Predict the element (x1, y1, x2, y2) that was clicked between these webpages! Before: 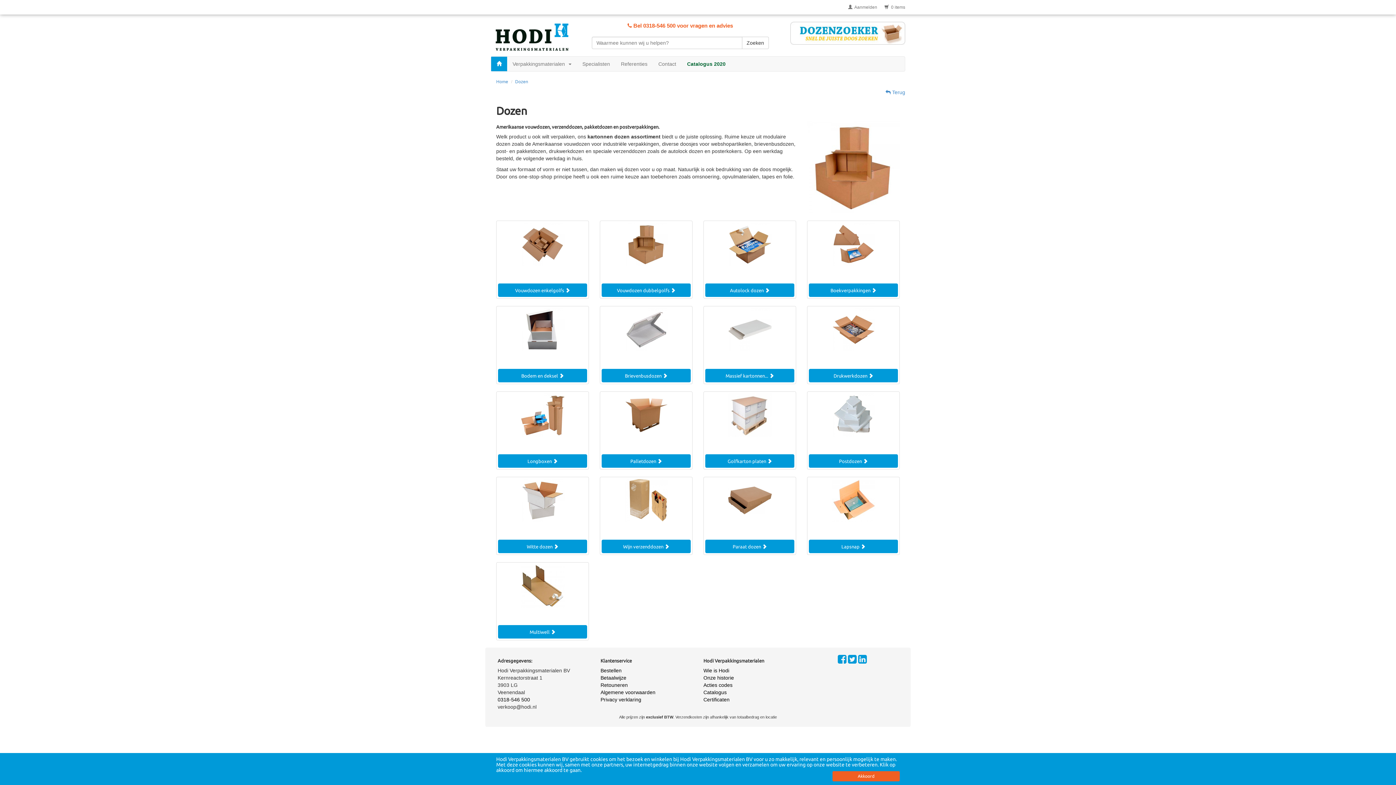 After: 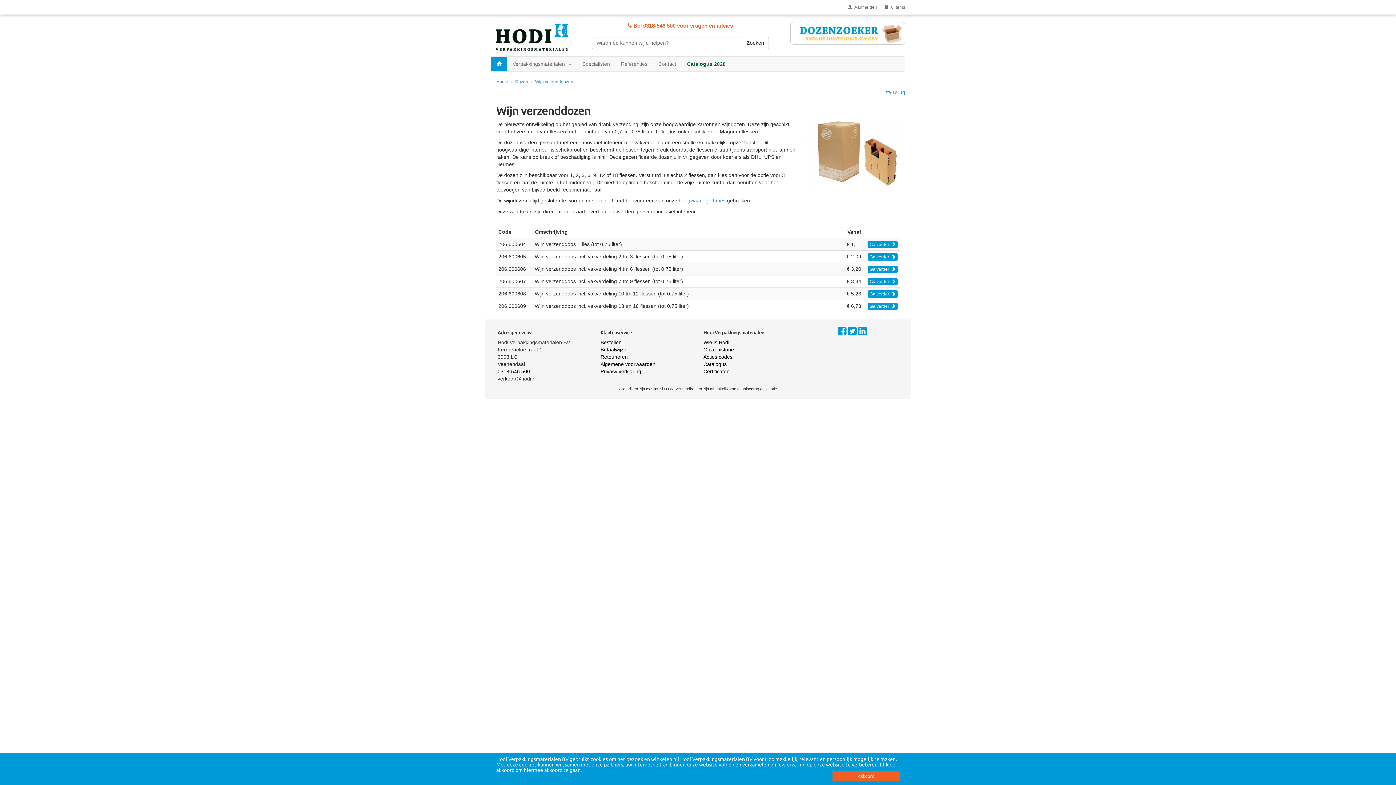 Action: label: Wijn verzenddozen  bbox: (601, 540, 690, 553)